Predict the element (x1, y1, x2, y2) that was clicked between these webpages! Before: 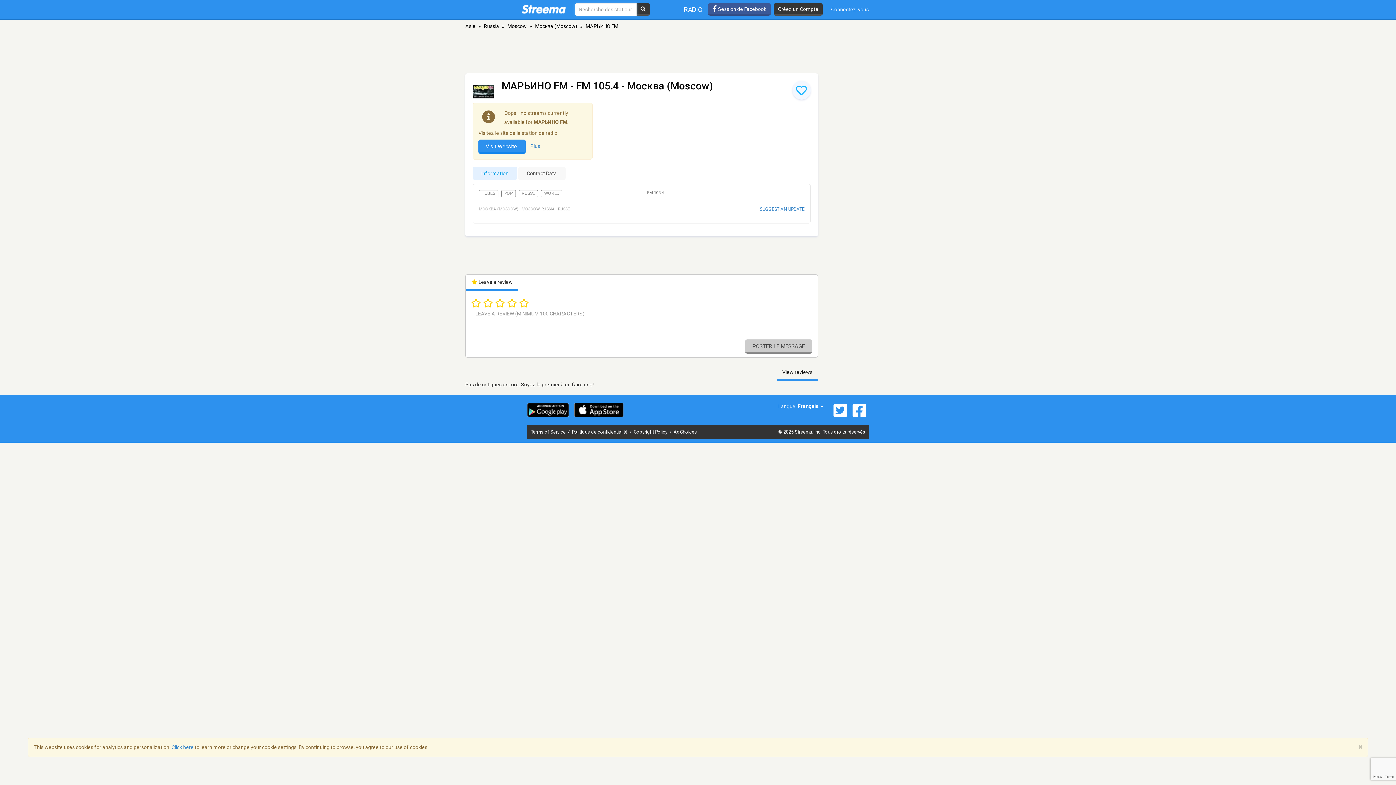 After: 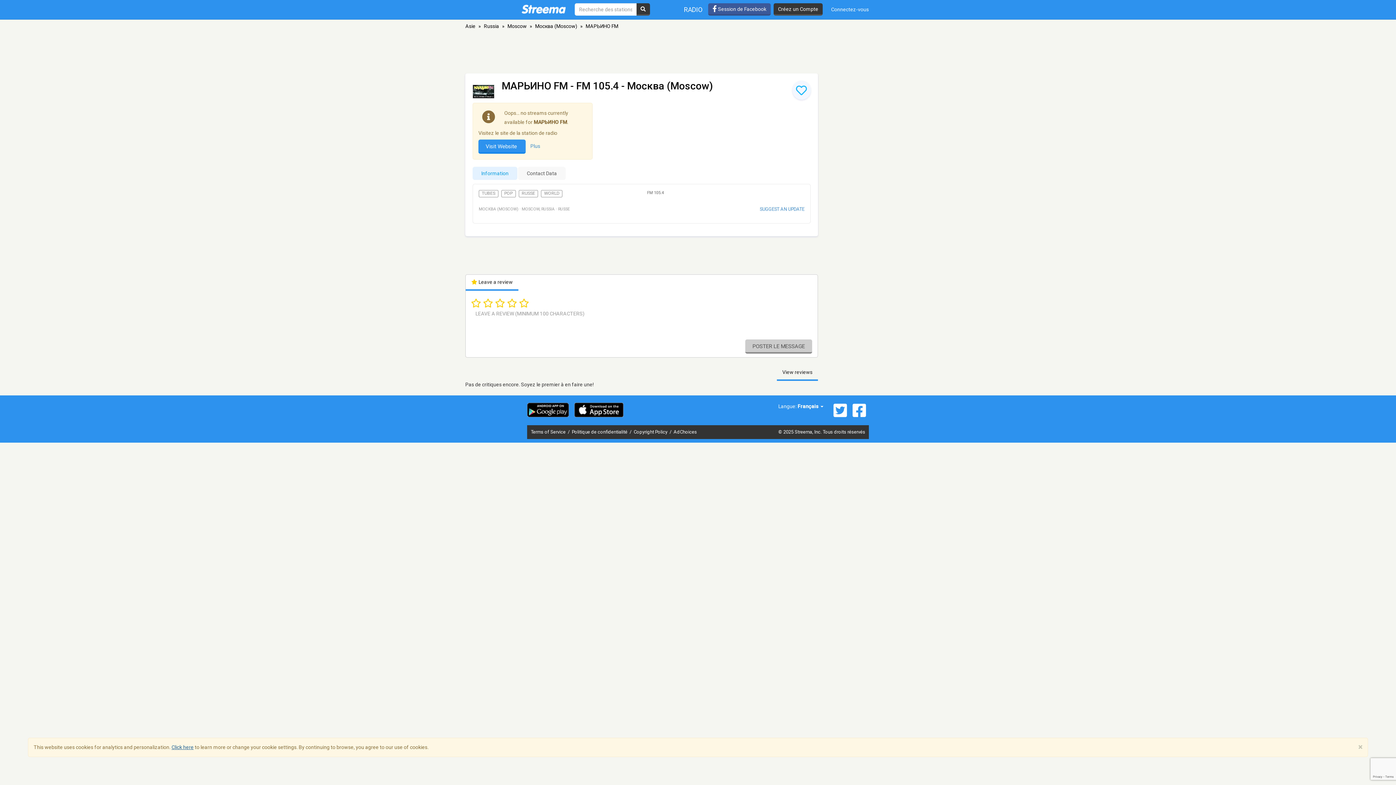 Action: label: Click here bbox: (171, 744, 193, 750)